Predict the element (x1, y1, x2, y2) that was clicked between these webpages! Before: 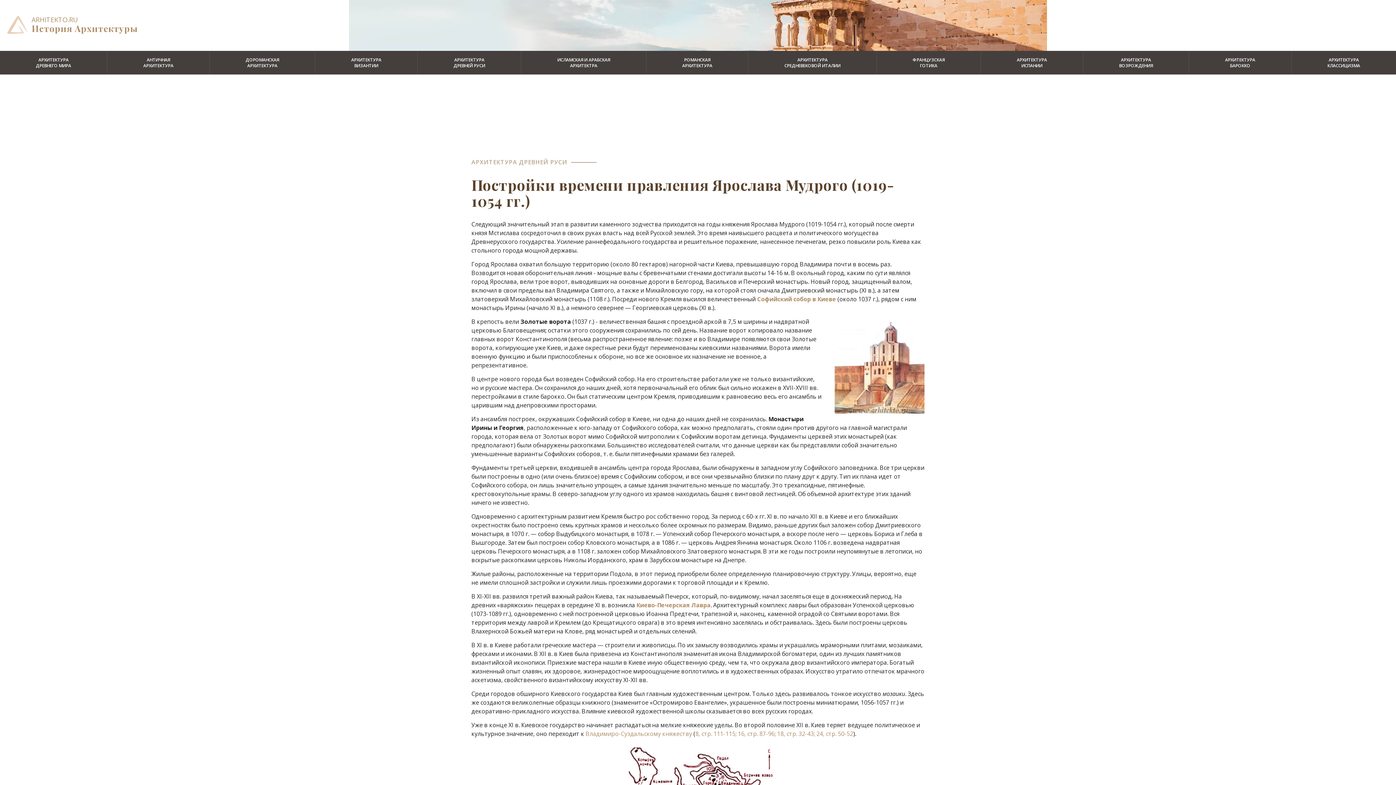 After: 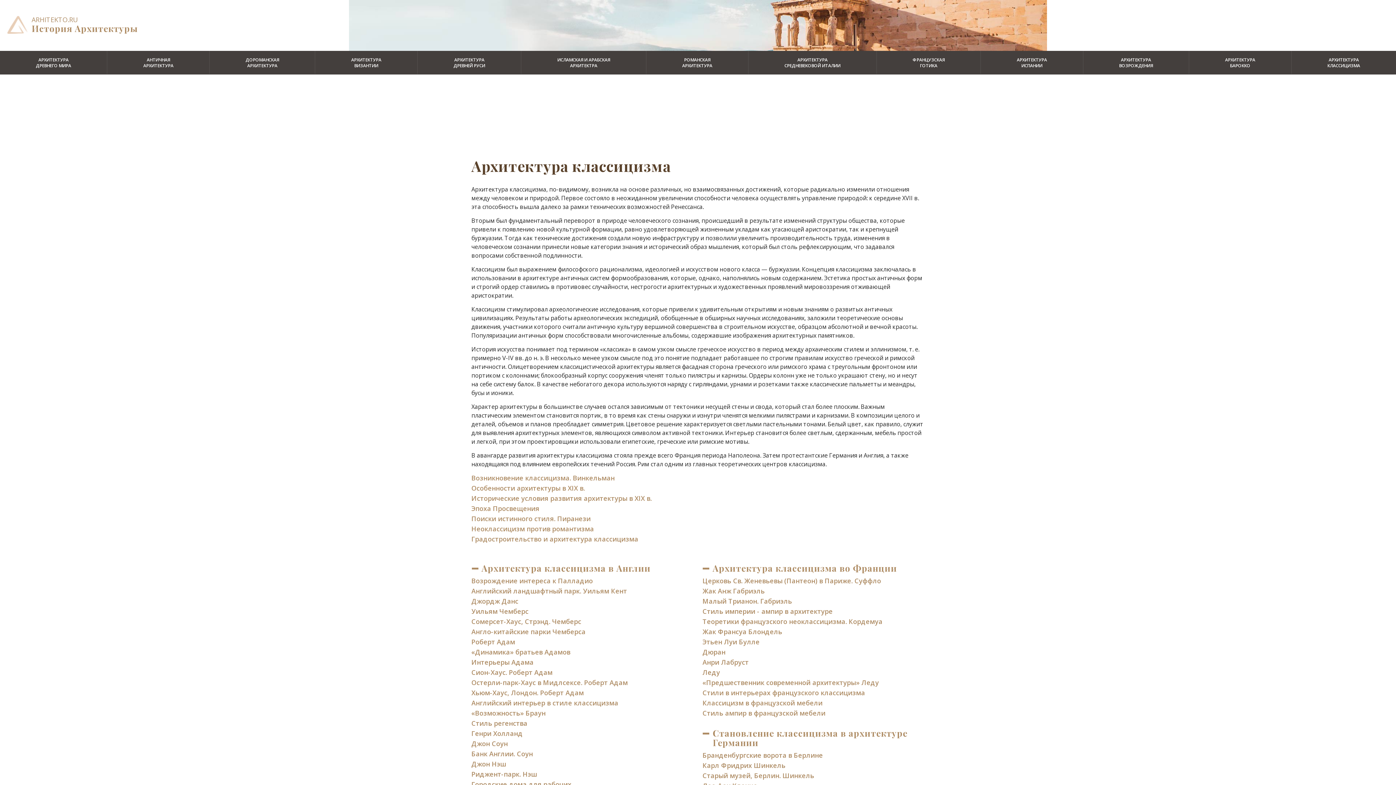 Action: bbox: (1327, 56, 1360, 68) label: АРХИТЕКТУРА
КЛАССИЦИЗМА